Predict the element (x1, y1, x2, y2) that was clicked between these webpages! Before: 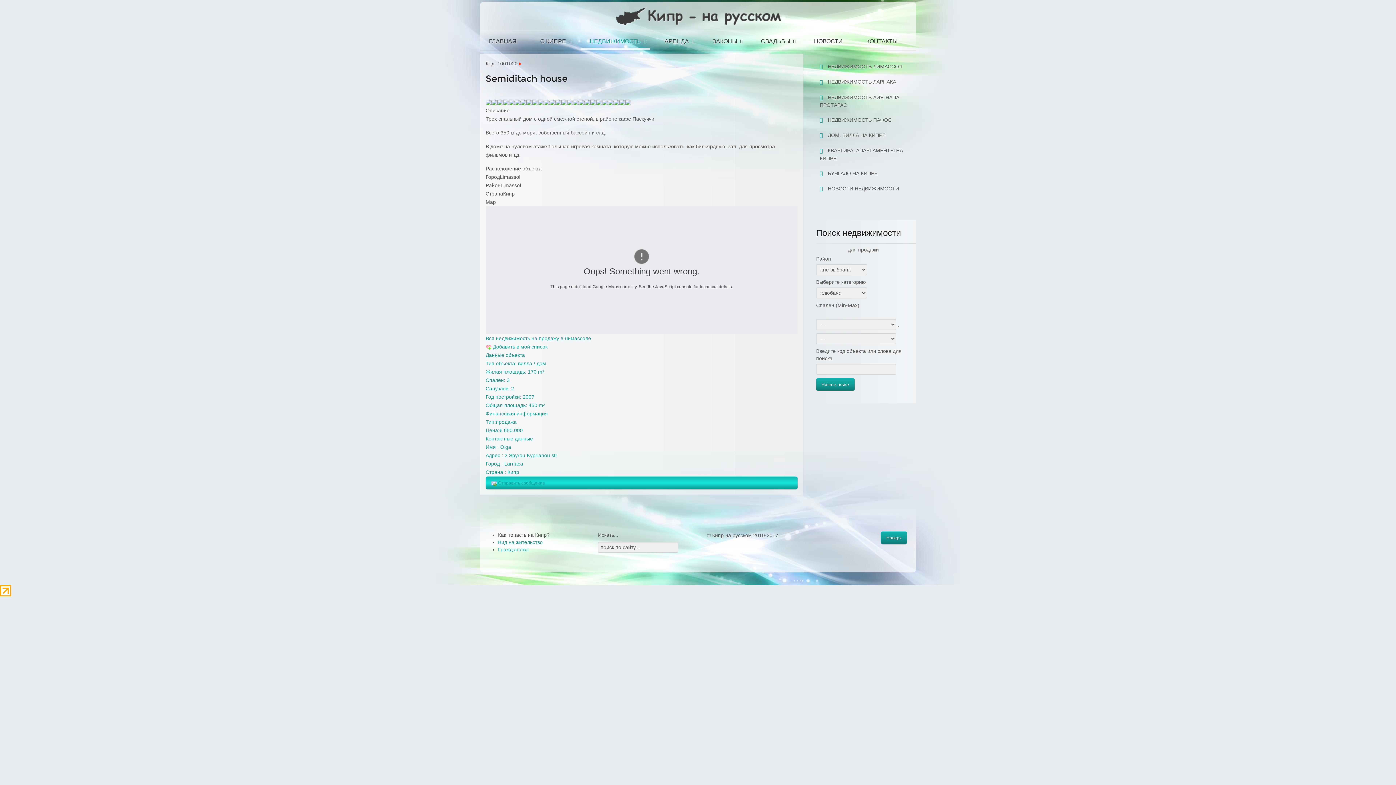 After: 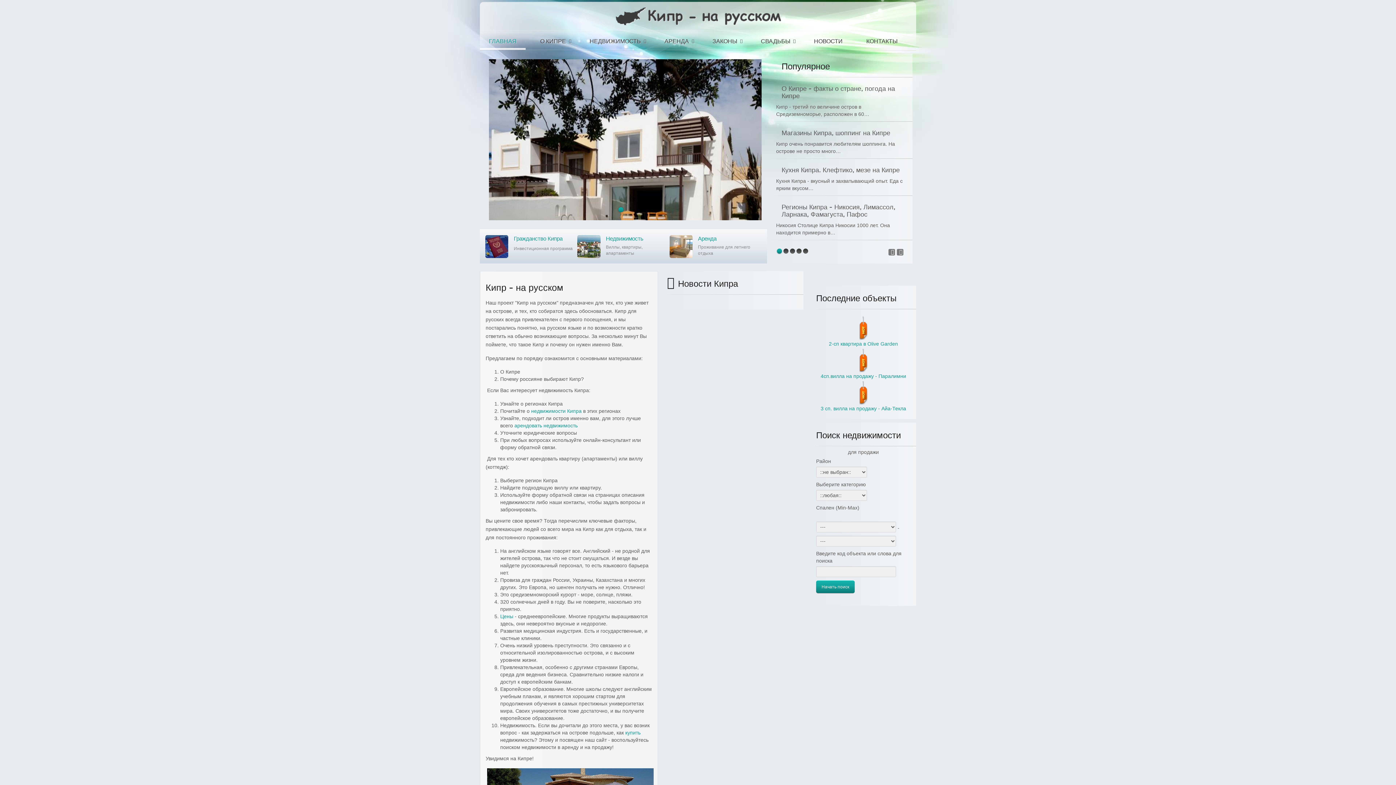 Action: bbox: (480, 34, 525, 48) label: ГЛАВНАЯ